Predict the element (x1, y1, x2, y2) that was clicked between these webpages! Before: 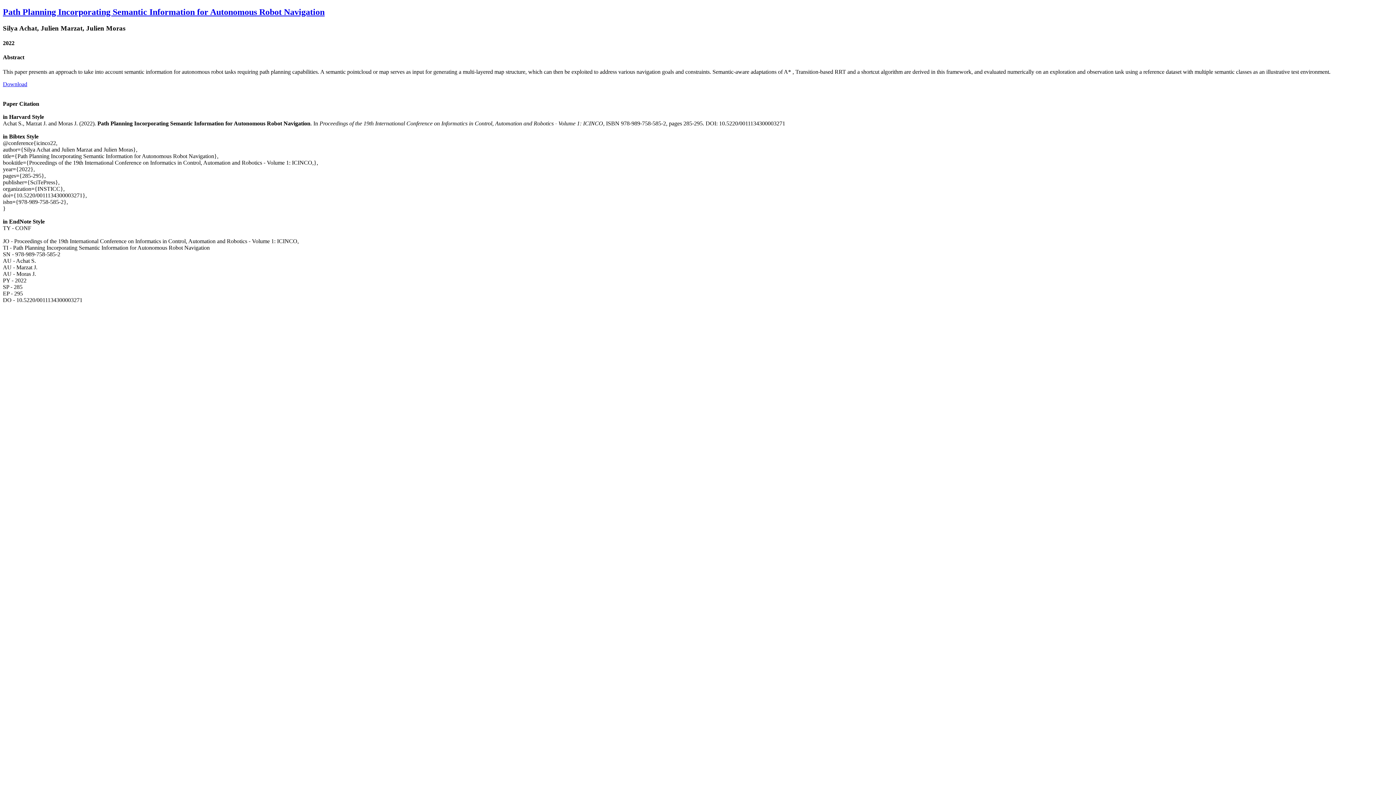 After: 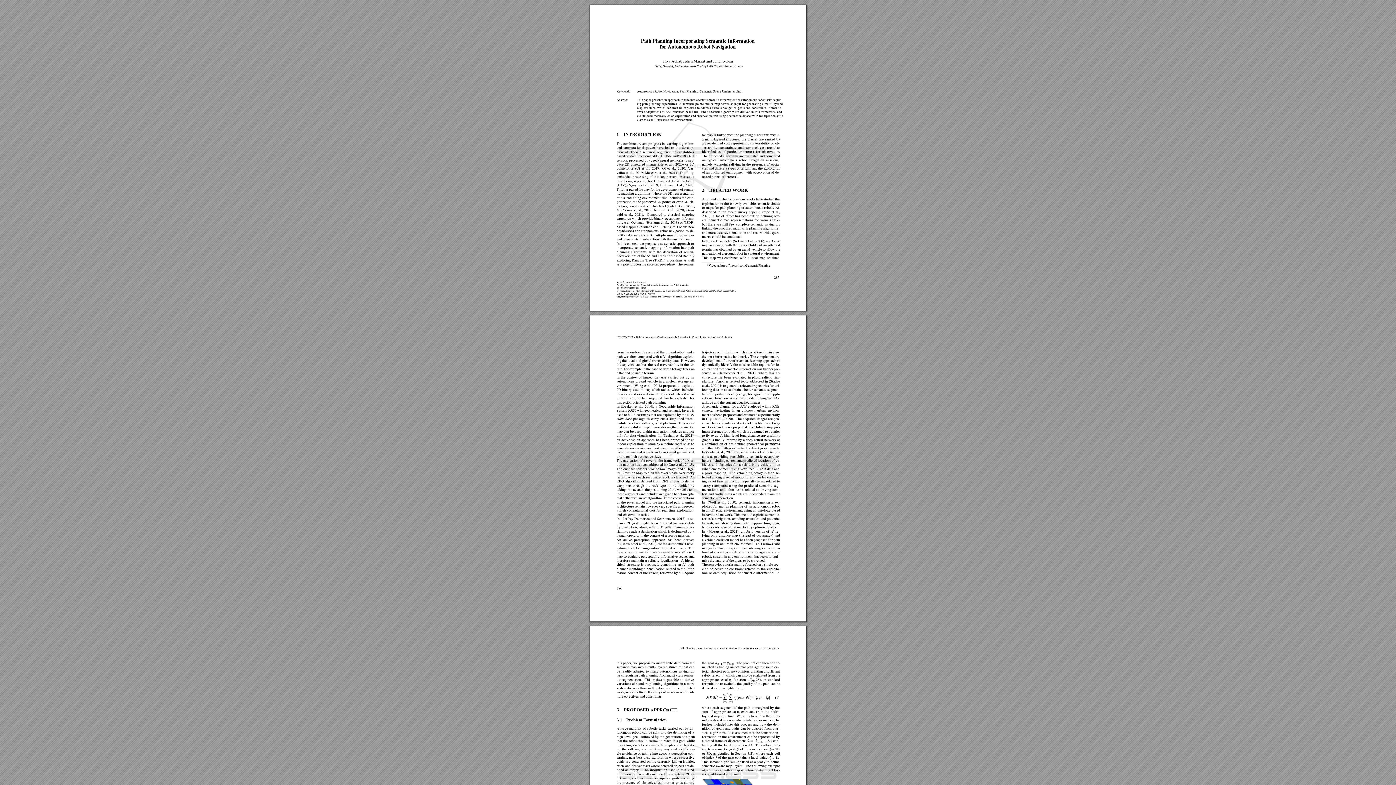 Action: bbox: (2, 7, 1393, 17) label: Path Planning Incorporating Semantic Information for Autonomous Robot Navigation